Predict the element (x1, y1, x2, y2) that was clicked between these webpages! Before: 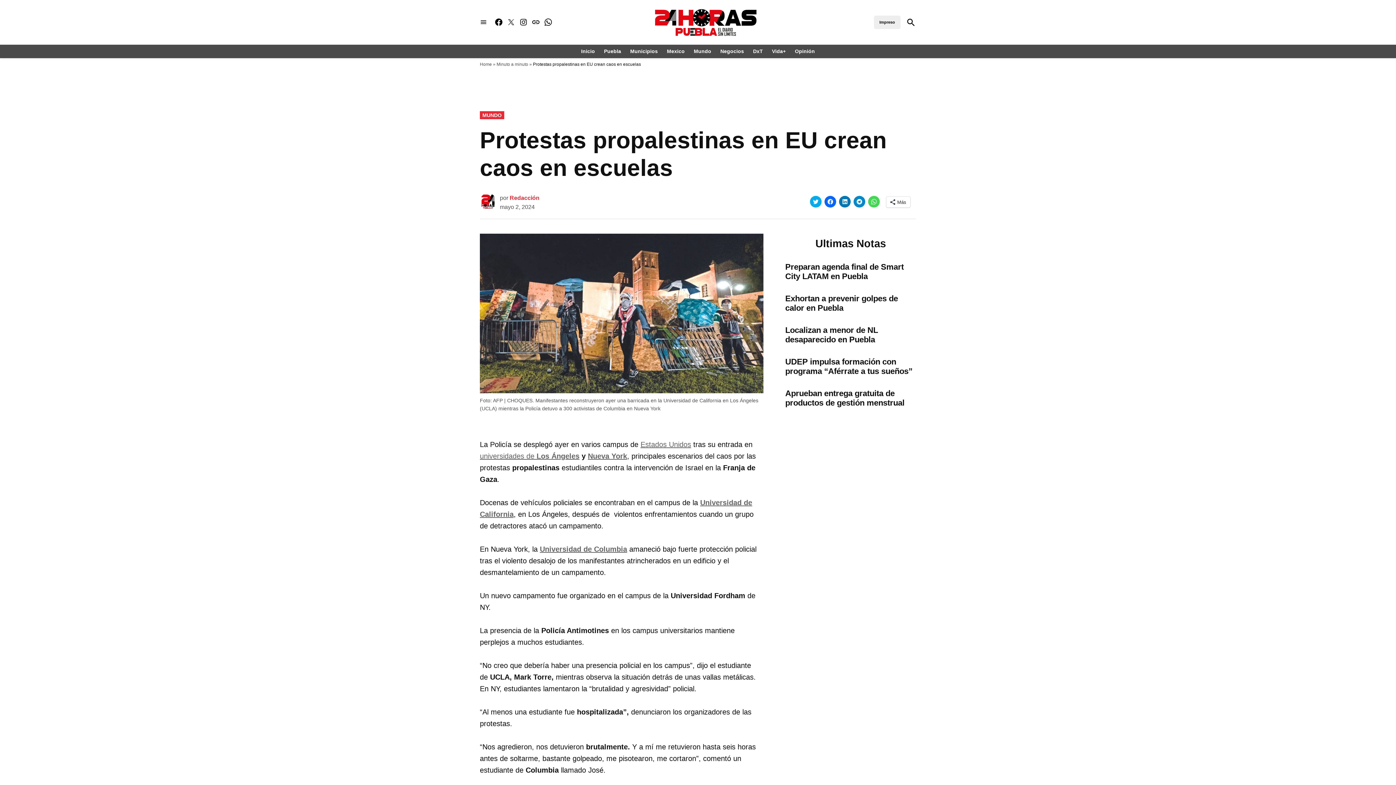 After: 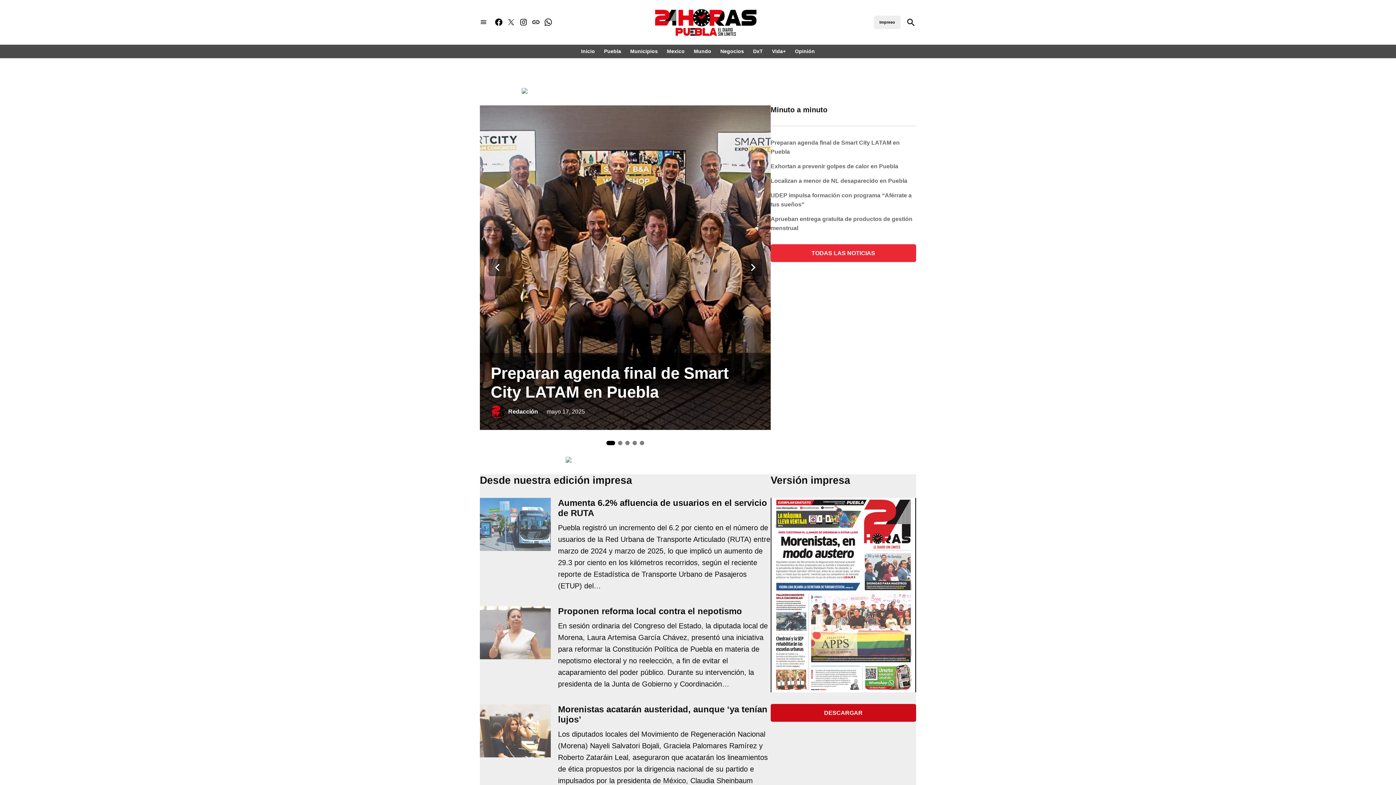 Action: bbox: (635, 5, 775, 39)